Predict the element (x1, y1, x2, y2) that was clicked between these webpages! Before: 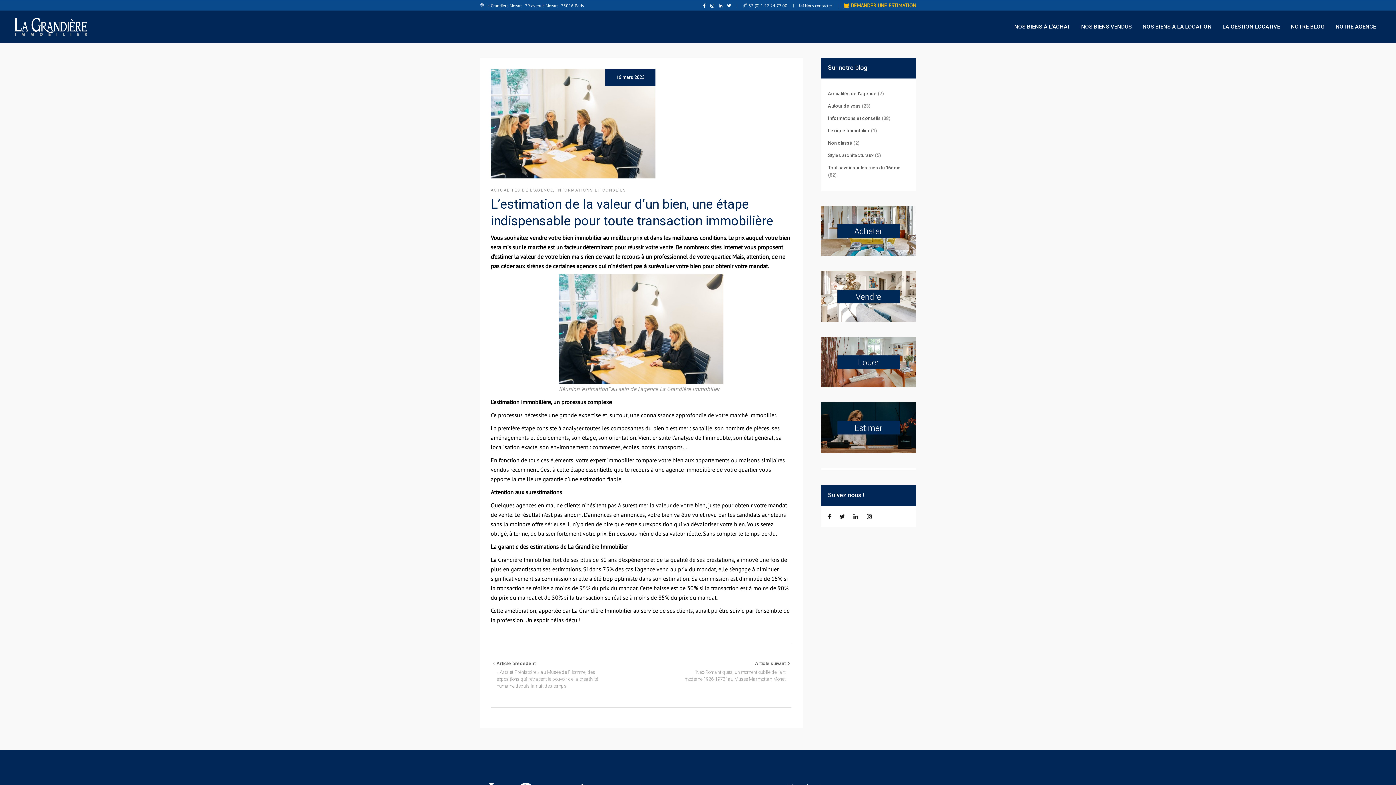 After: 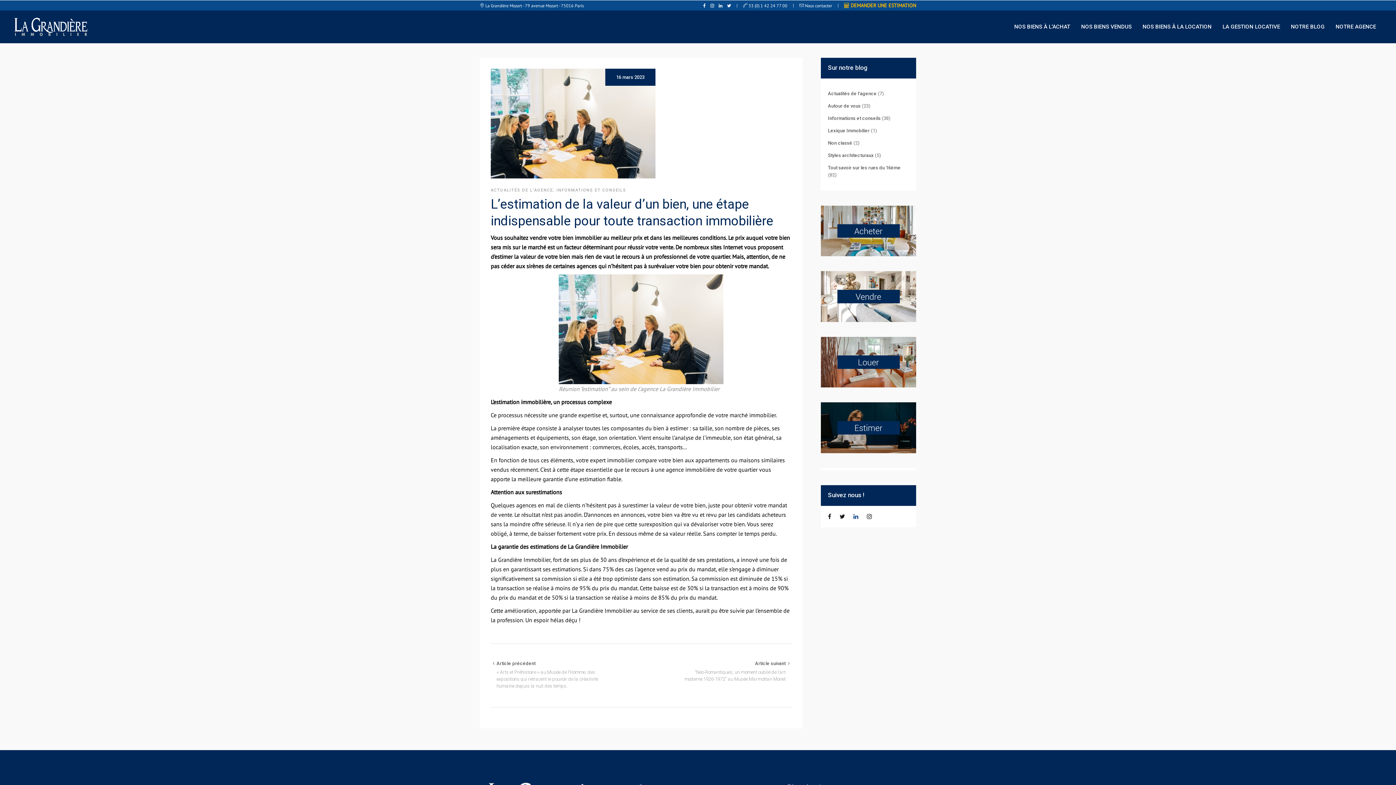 Action: bbox: (853, 511, 858, 521)